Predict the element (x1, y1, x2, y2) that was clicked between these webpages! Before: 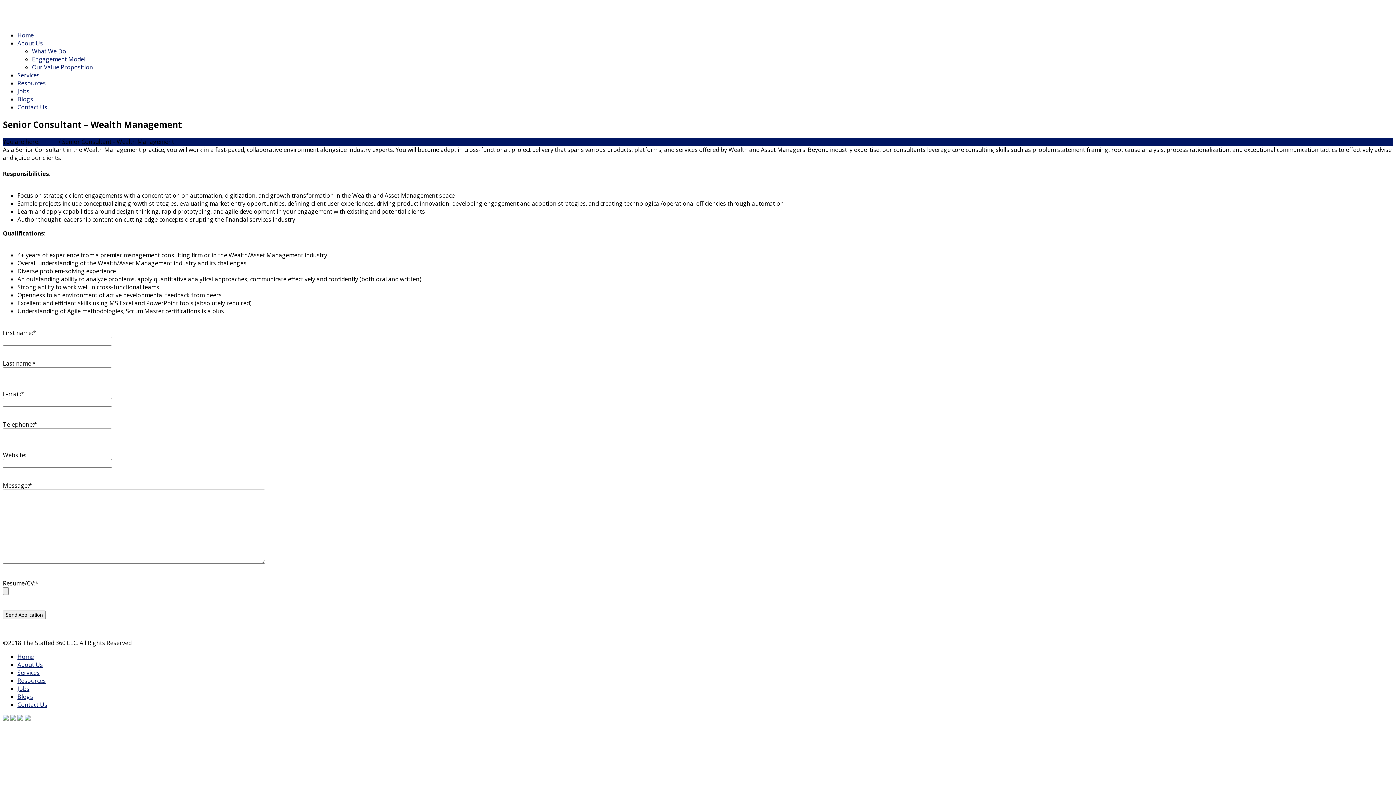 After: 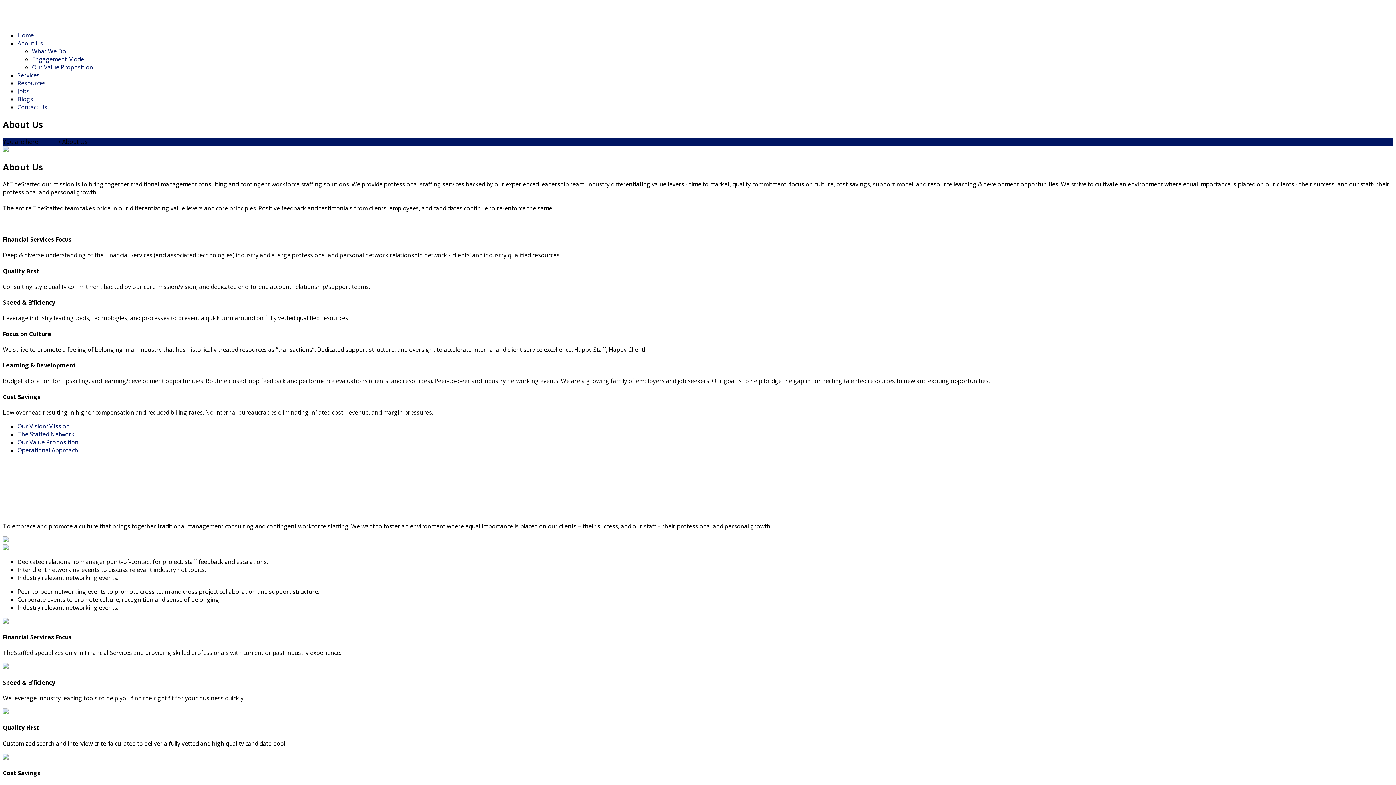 Action: bbox: (32, 55, 85, 63) label: Engagement Model